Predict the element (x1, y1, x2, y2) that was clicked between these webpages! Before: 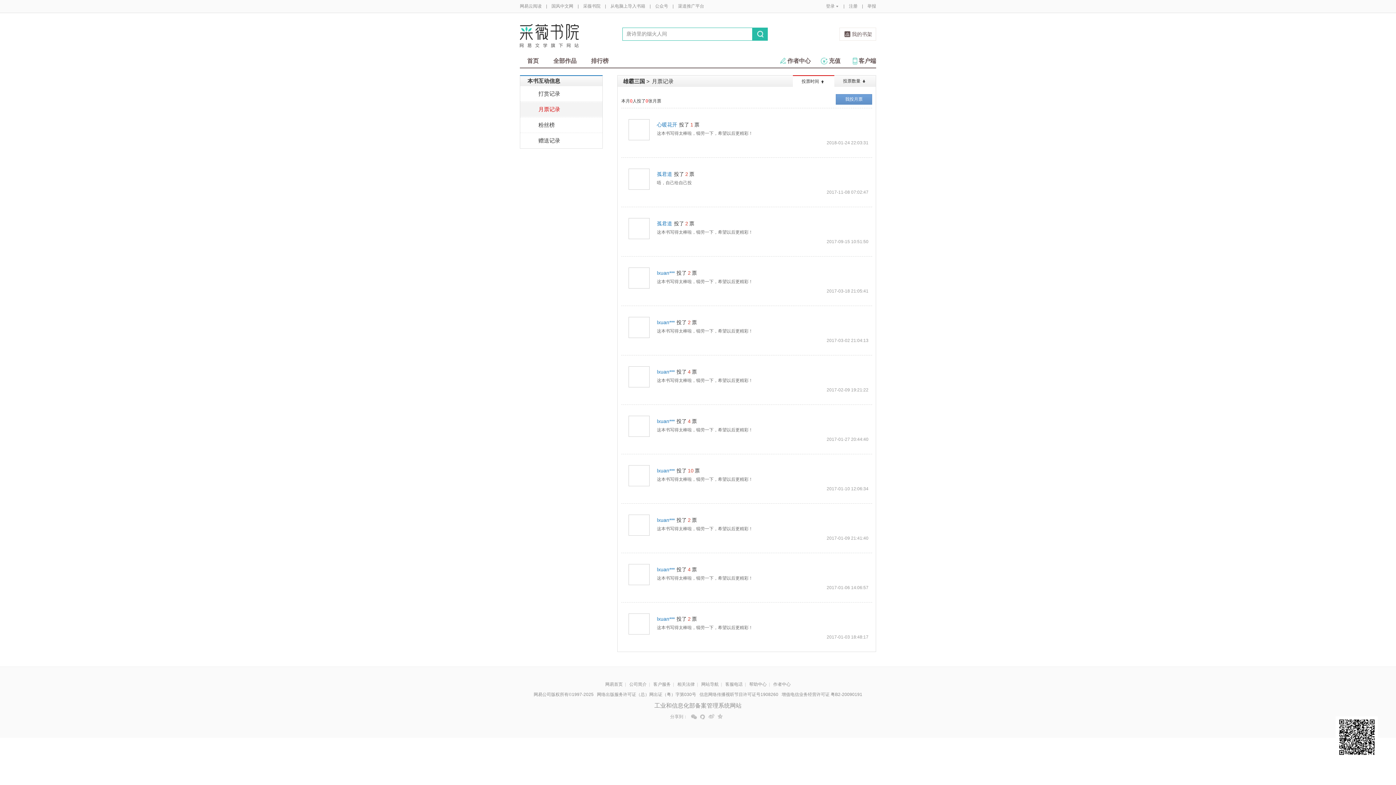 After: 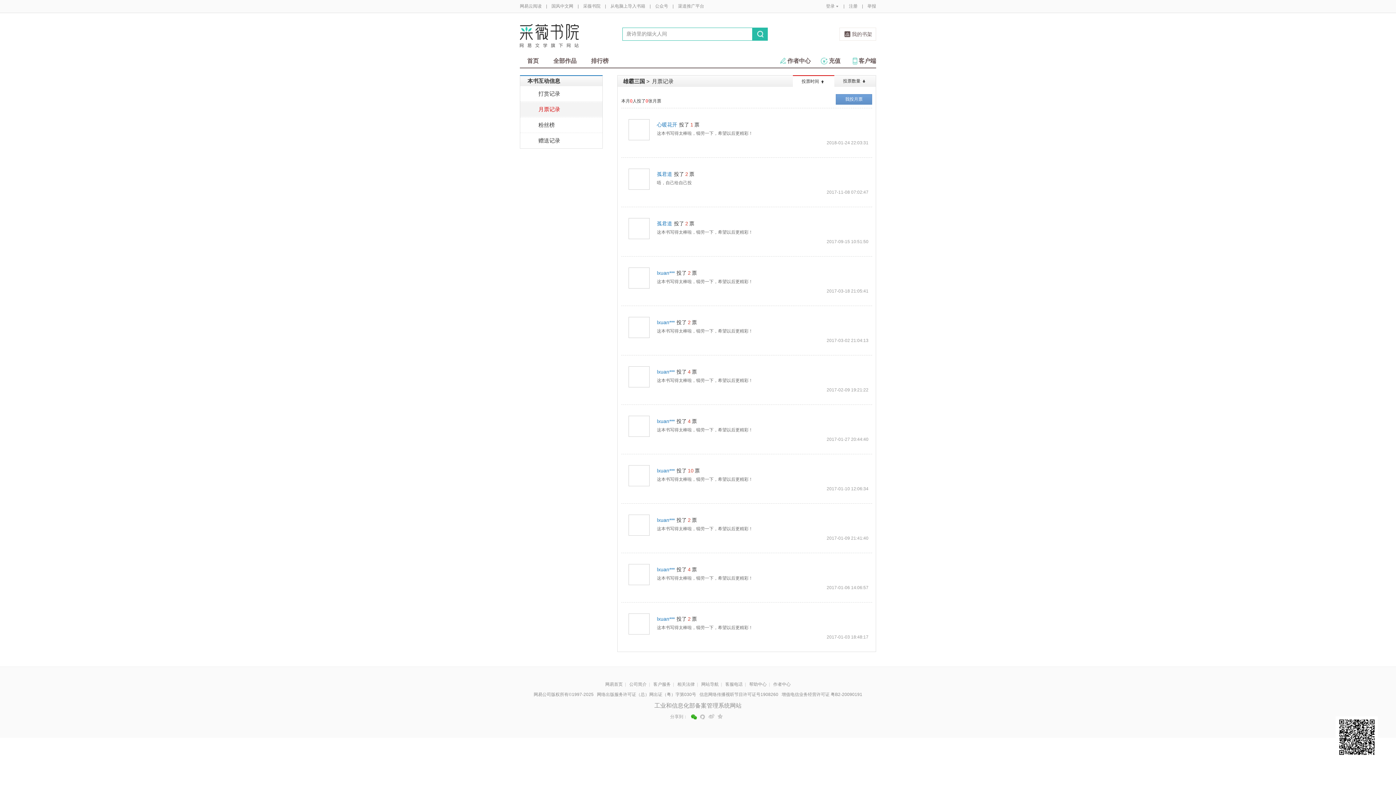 Action: bbox: (691, 714, 696, 720) label: 微信